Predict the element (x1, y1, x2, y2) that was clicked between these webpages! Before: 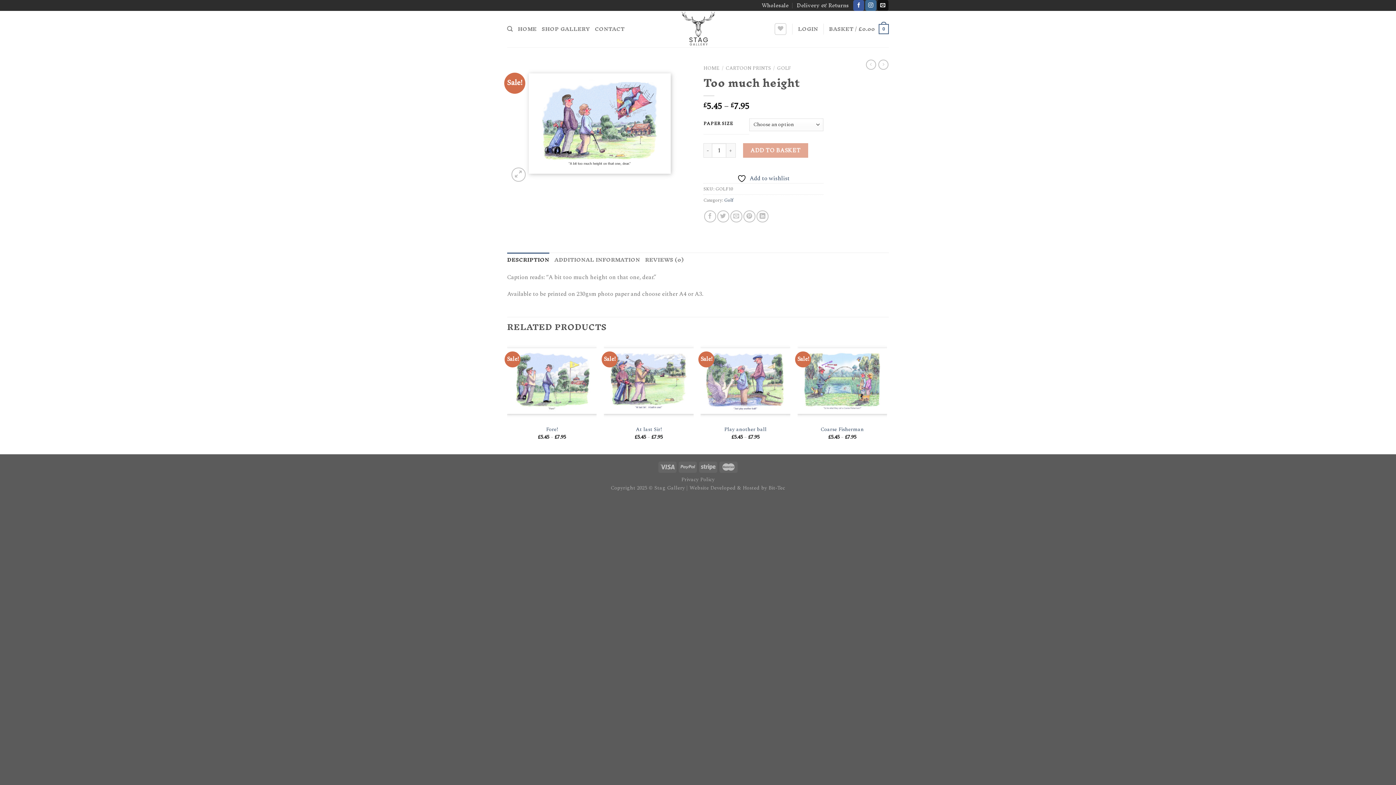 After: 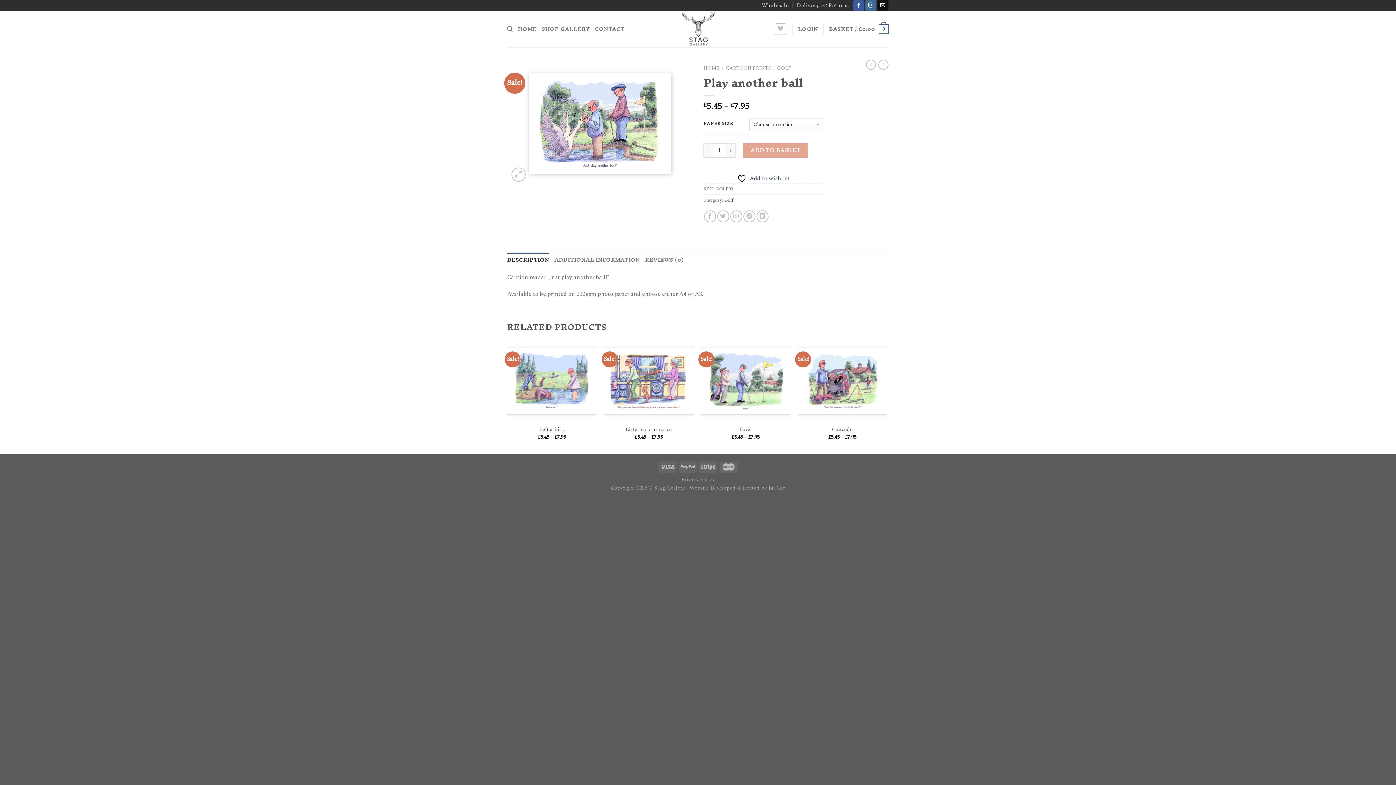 Action: bbox: (700, 340, 790, 421)